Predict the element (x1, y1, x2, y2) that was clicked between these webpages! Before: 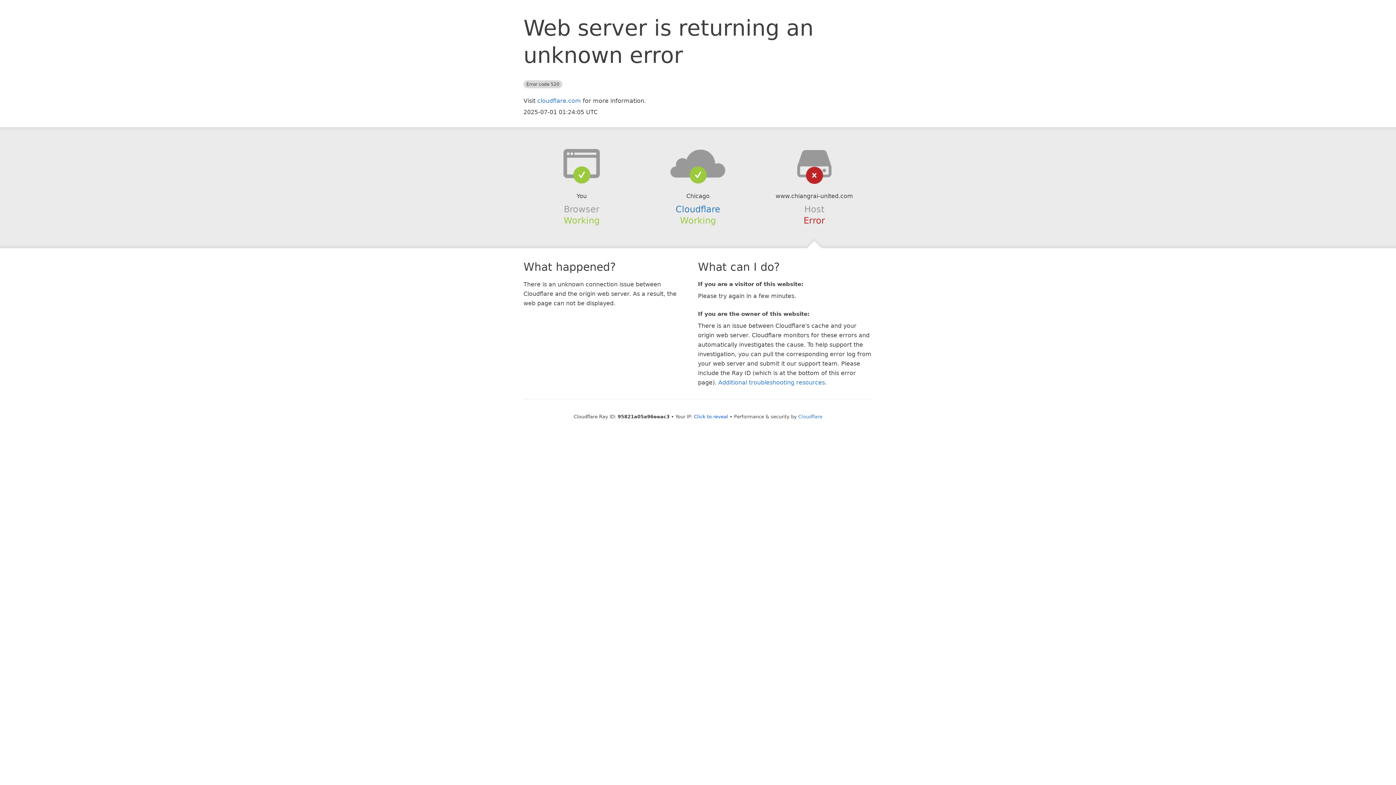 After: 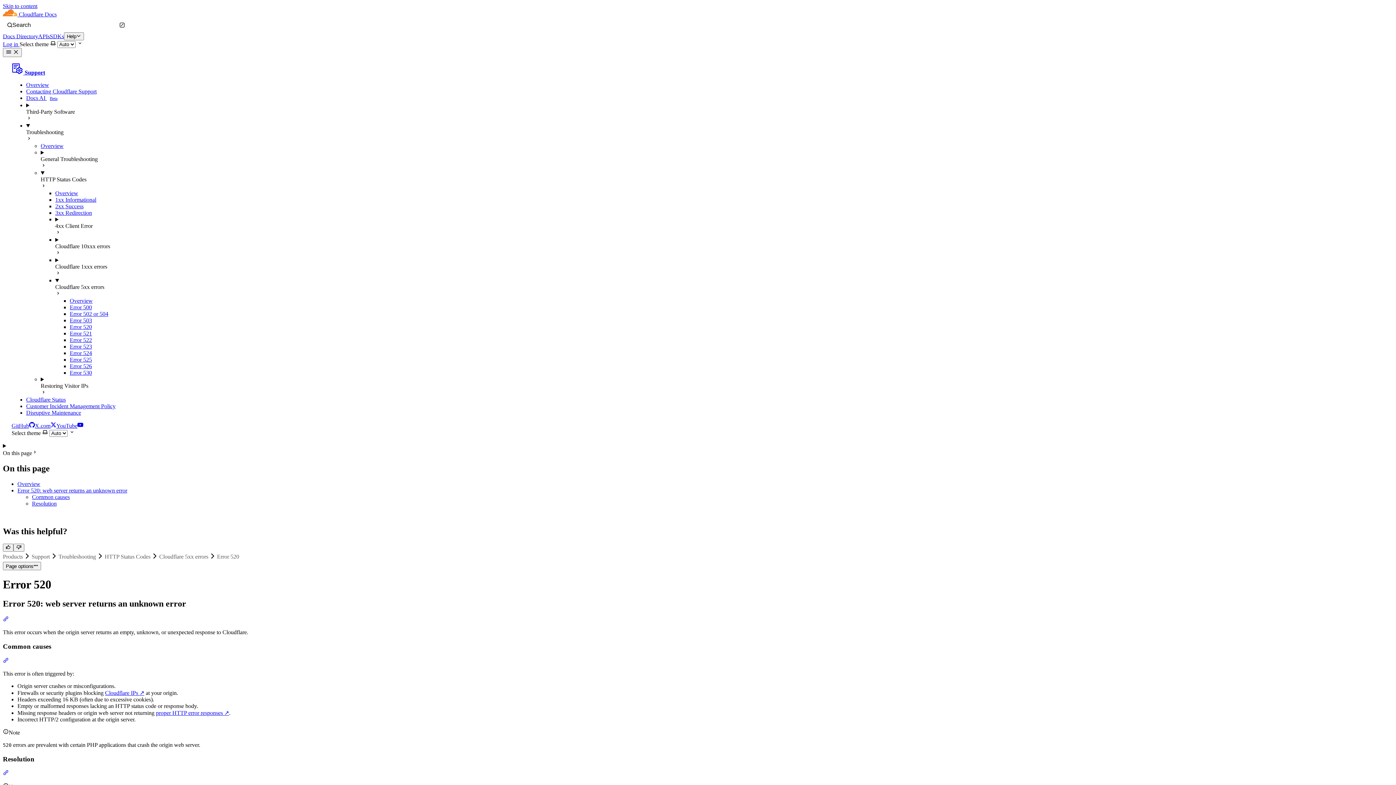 Action: bbox: (718, 379, 825, 386) label: Additional troubleshooting resources